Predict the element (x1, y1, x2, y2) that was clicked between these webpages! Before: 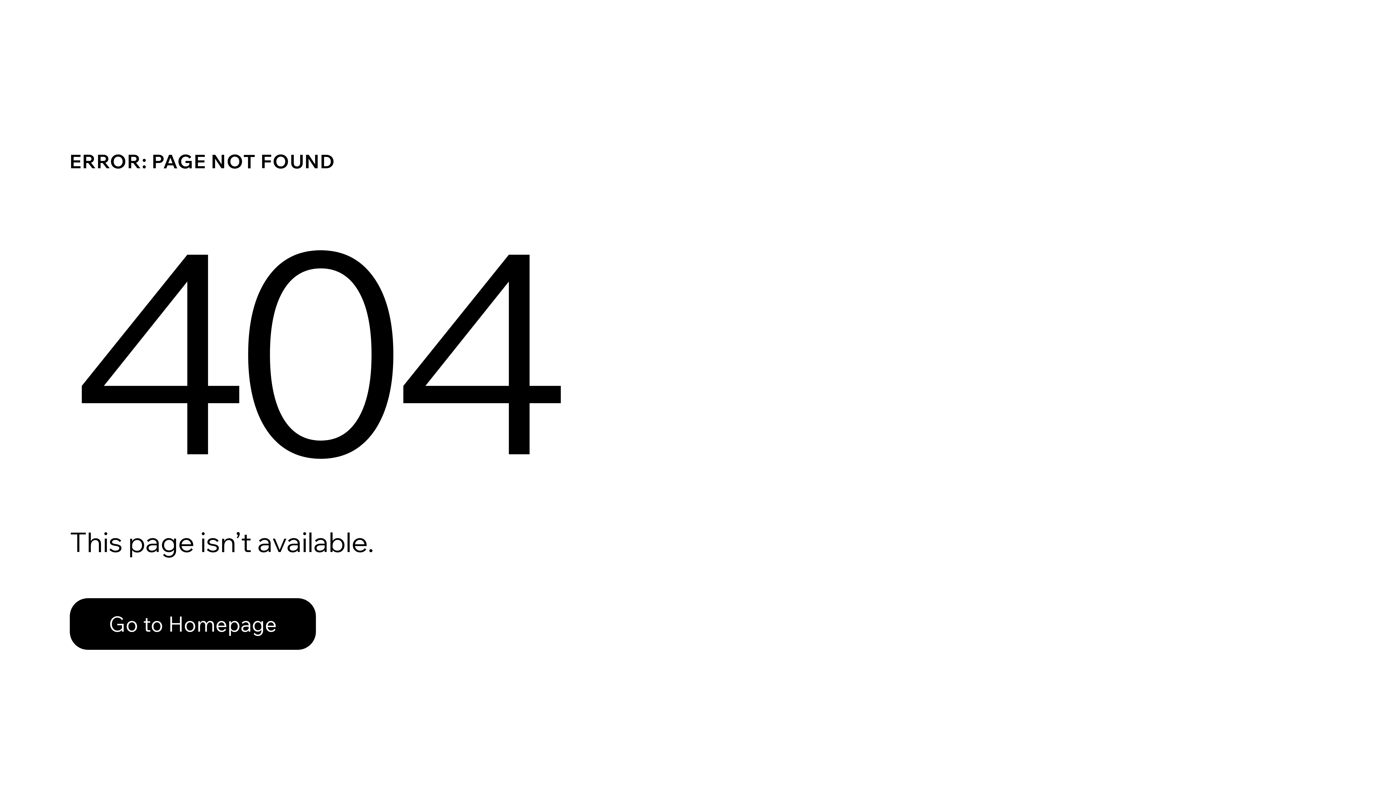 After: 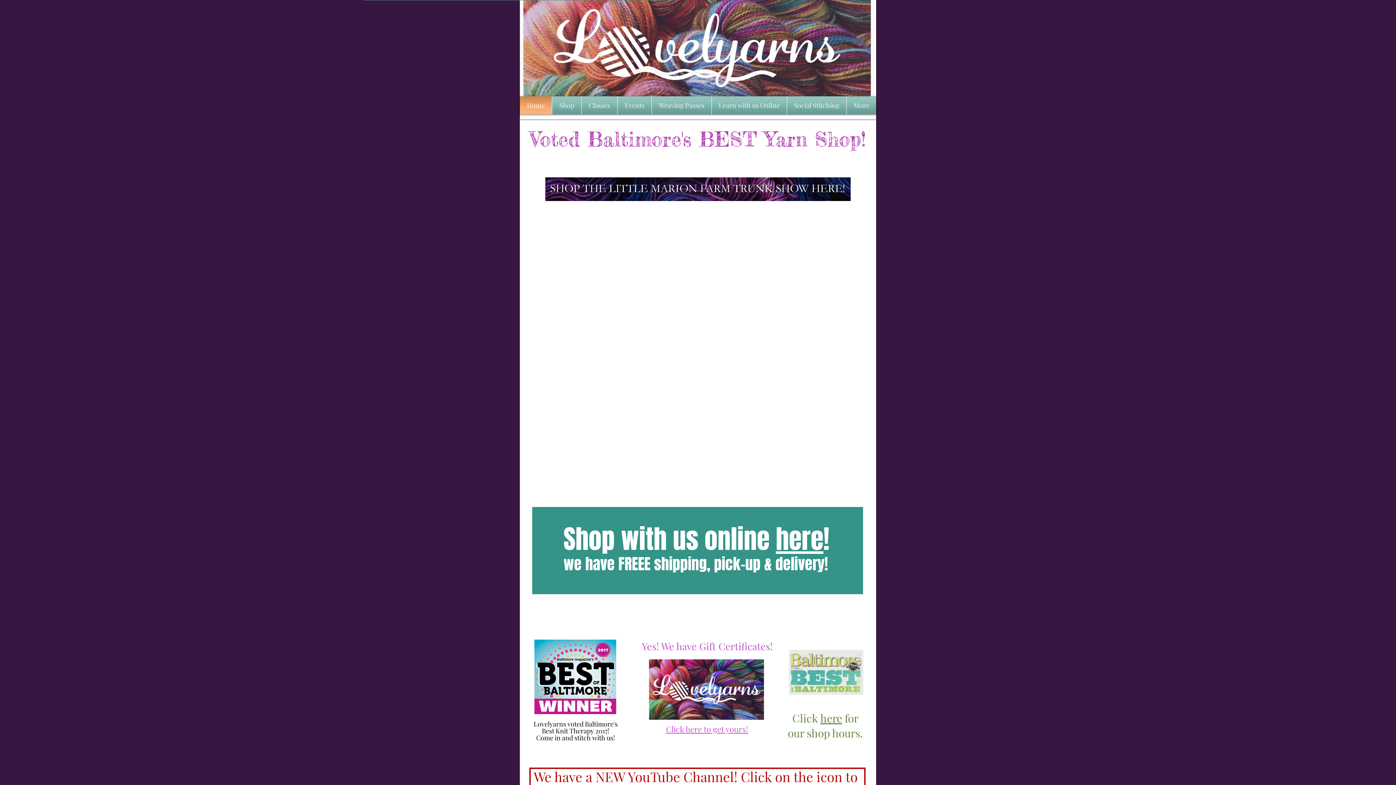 Action: bbox: (69, 582, 768, 659) label: Go to Homepage